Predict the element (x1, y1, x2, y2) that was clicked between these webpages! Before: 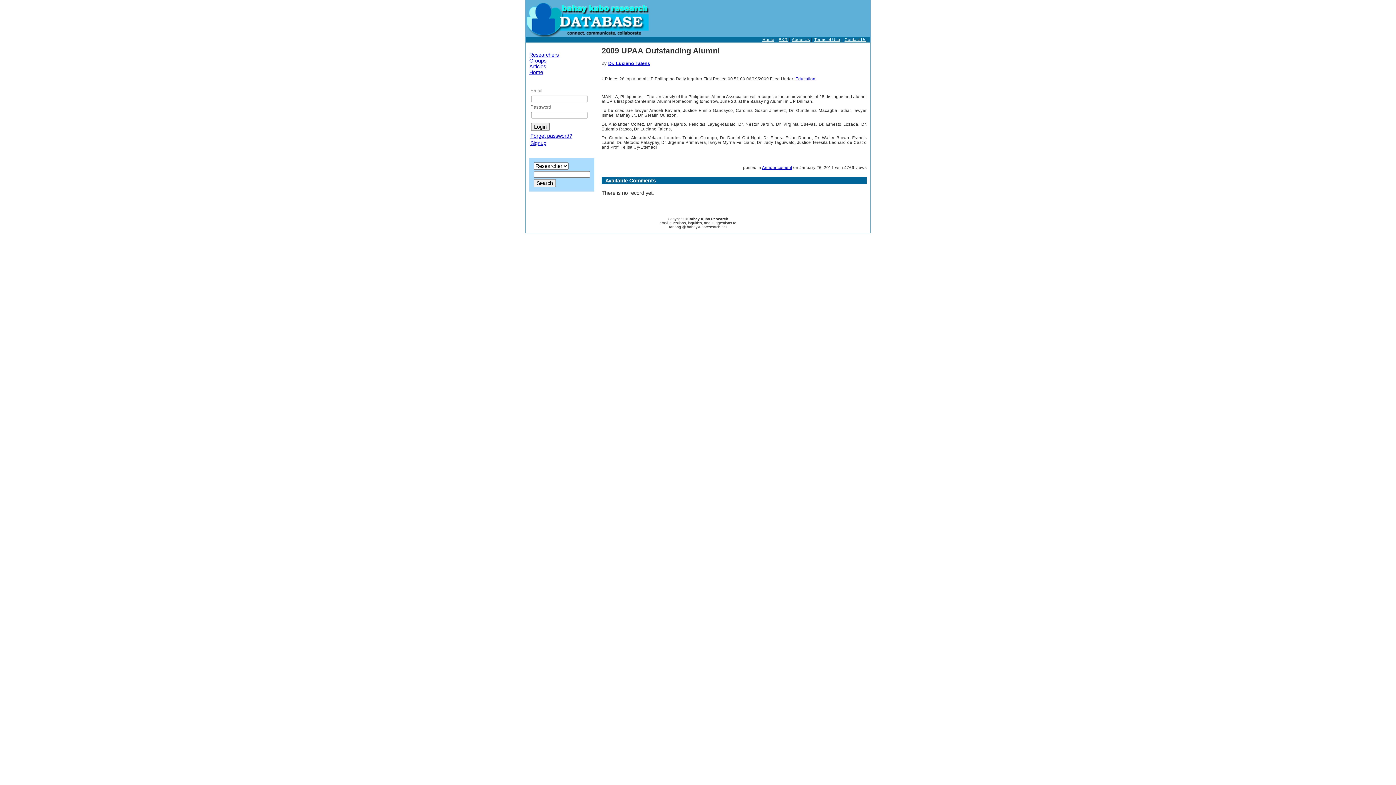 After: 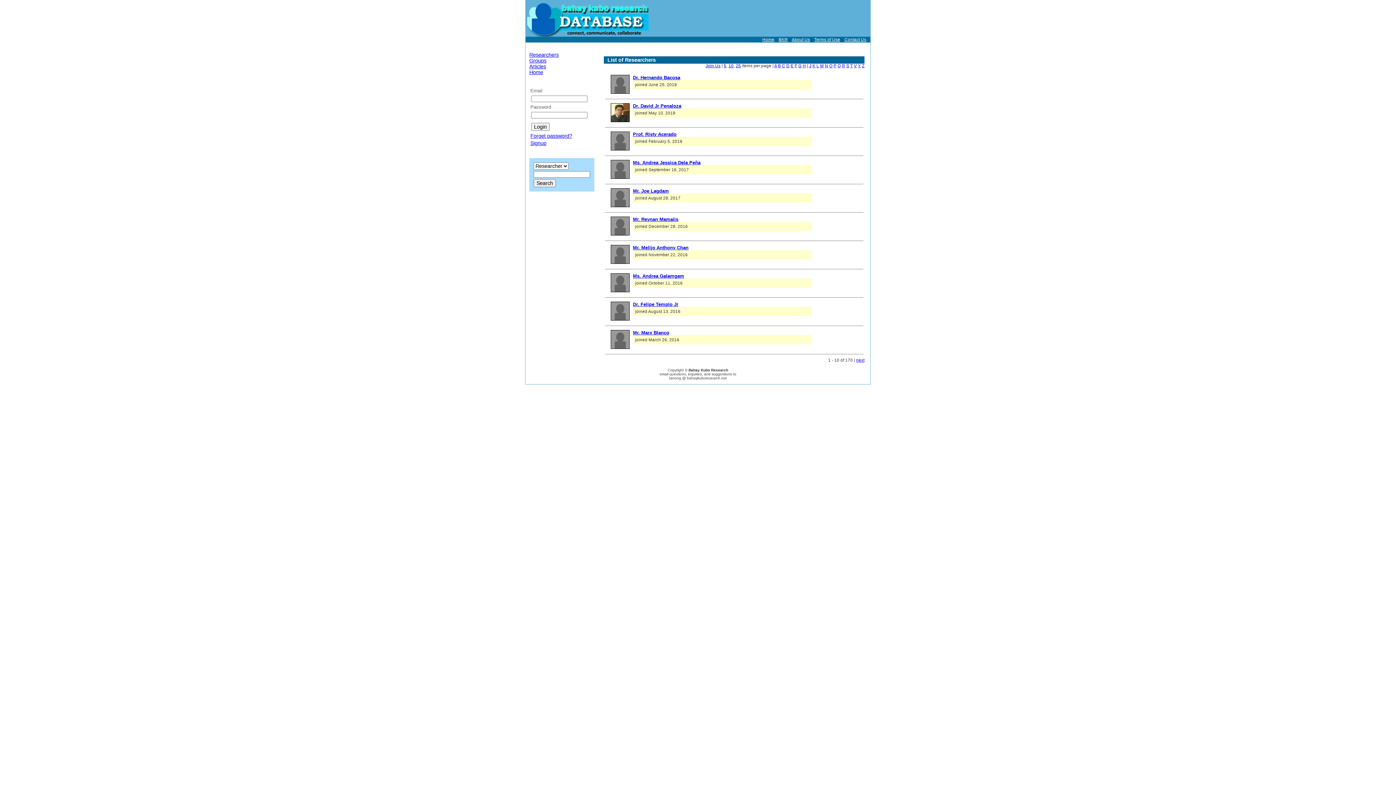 Action: bbox: (529, 52, 558, 57) label: Researchers